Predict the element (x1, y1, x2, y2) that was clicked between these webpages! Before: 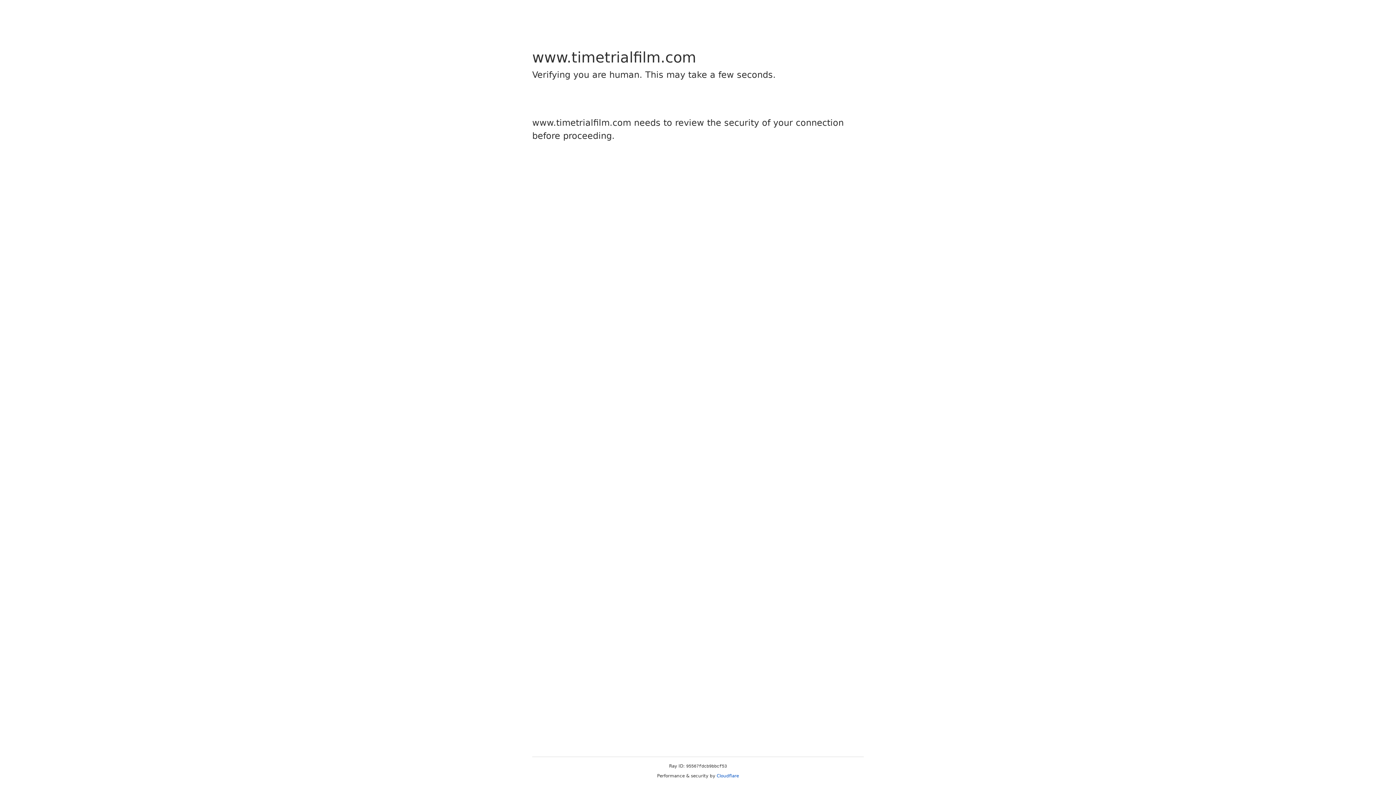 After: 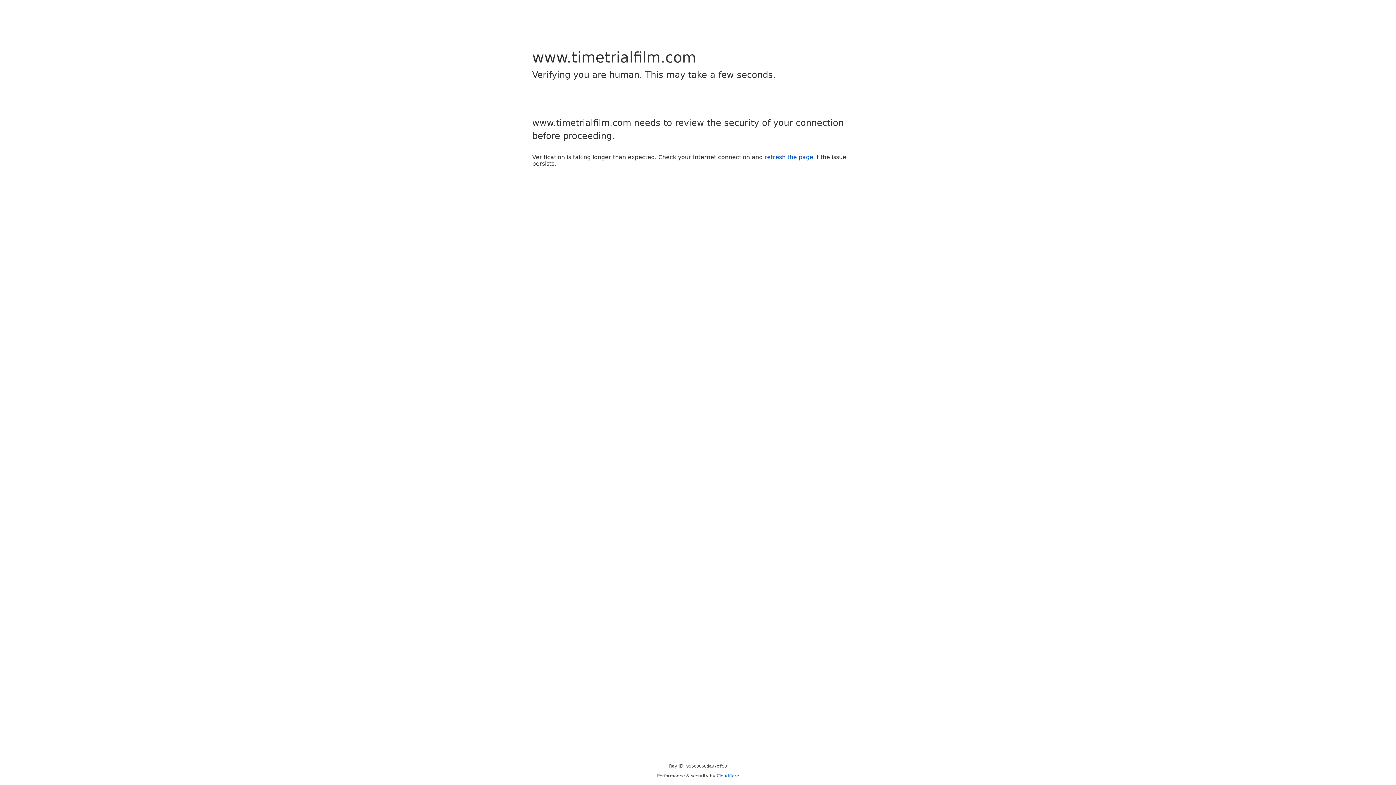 Action: label: Cloudflare bbox: (716, 773, 739, 778)